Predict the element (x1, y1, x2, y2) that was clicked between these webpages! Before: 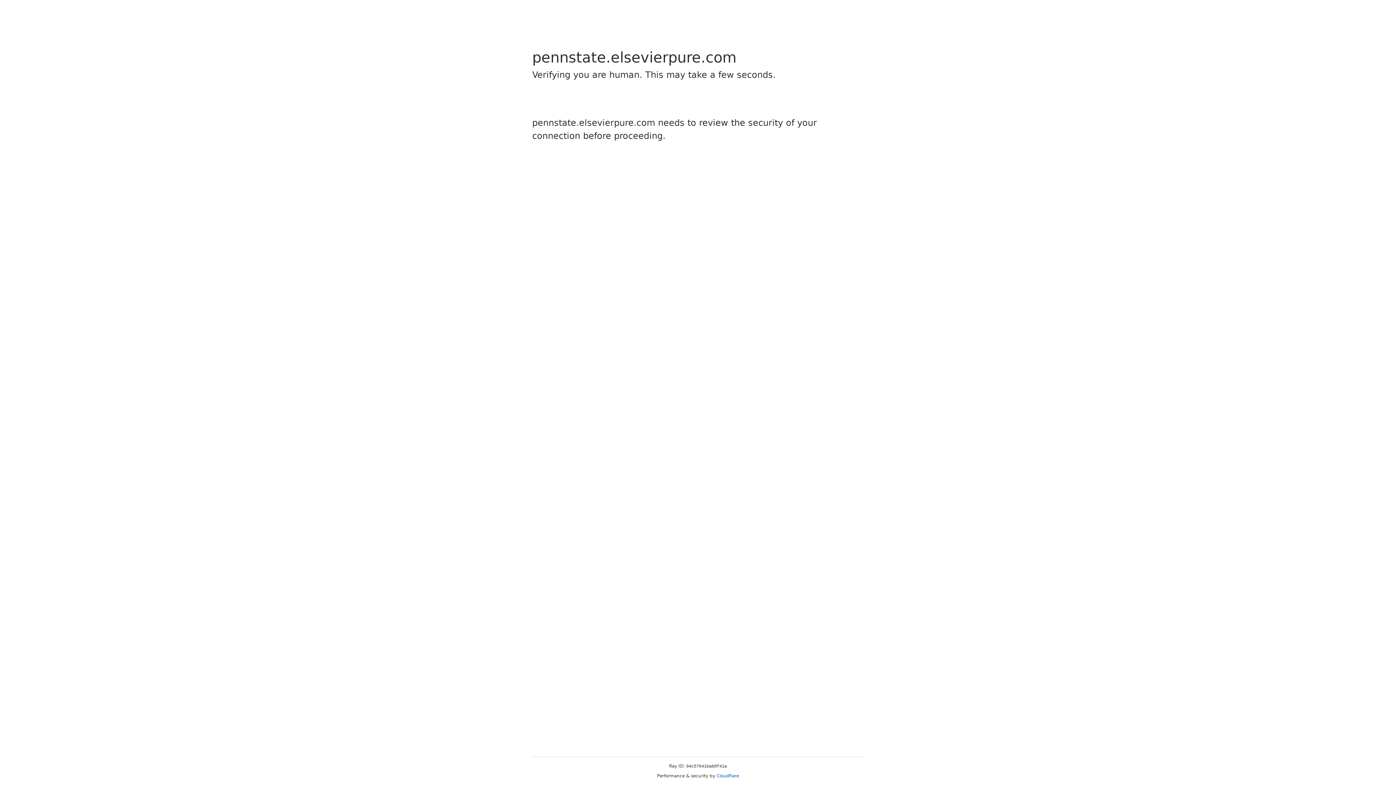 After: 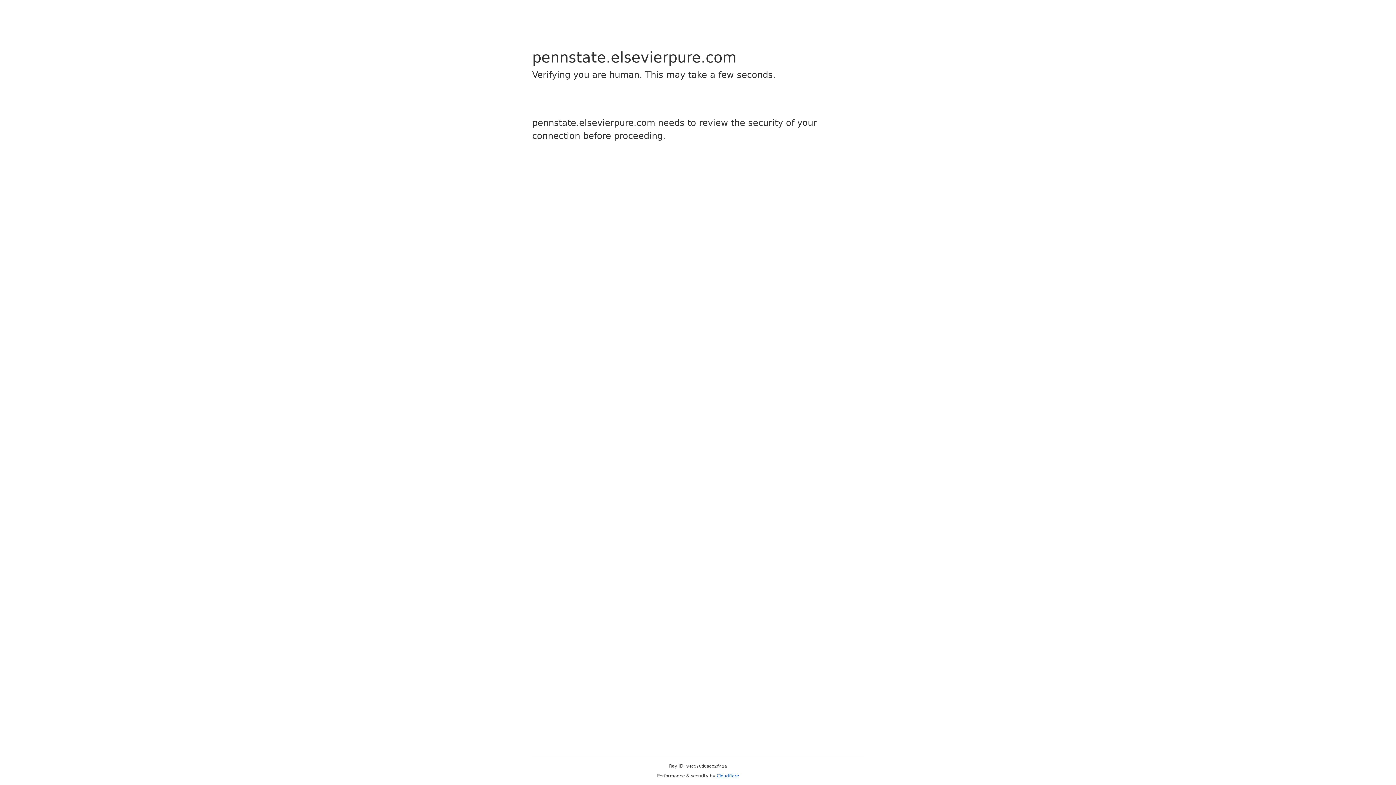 Action: bbox: (716, 773, 739, 778) label: Cloudflare